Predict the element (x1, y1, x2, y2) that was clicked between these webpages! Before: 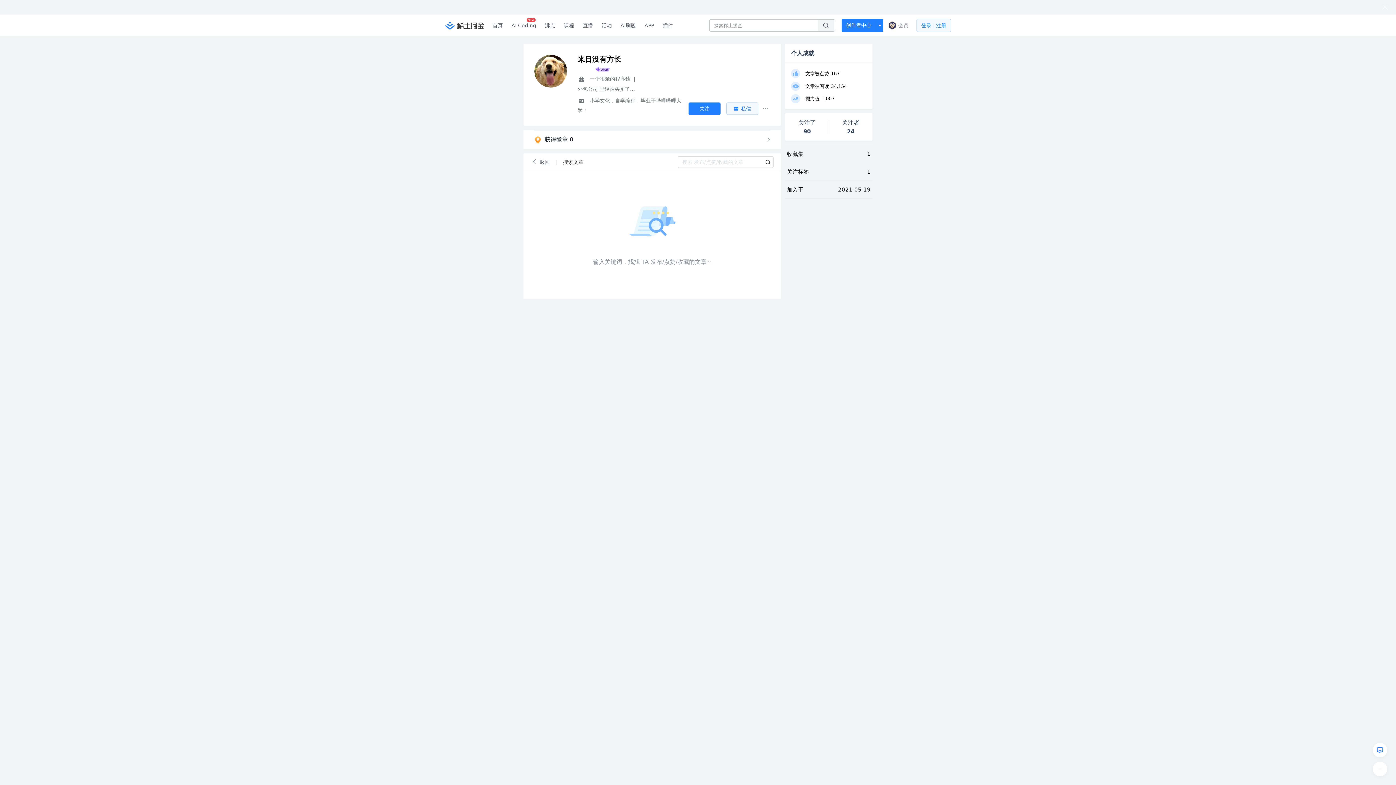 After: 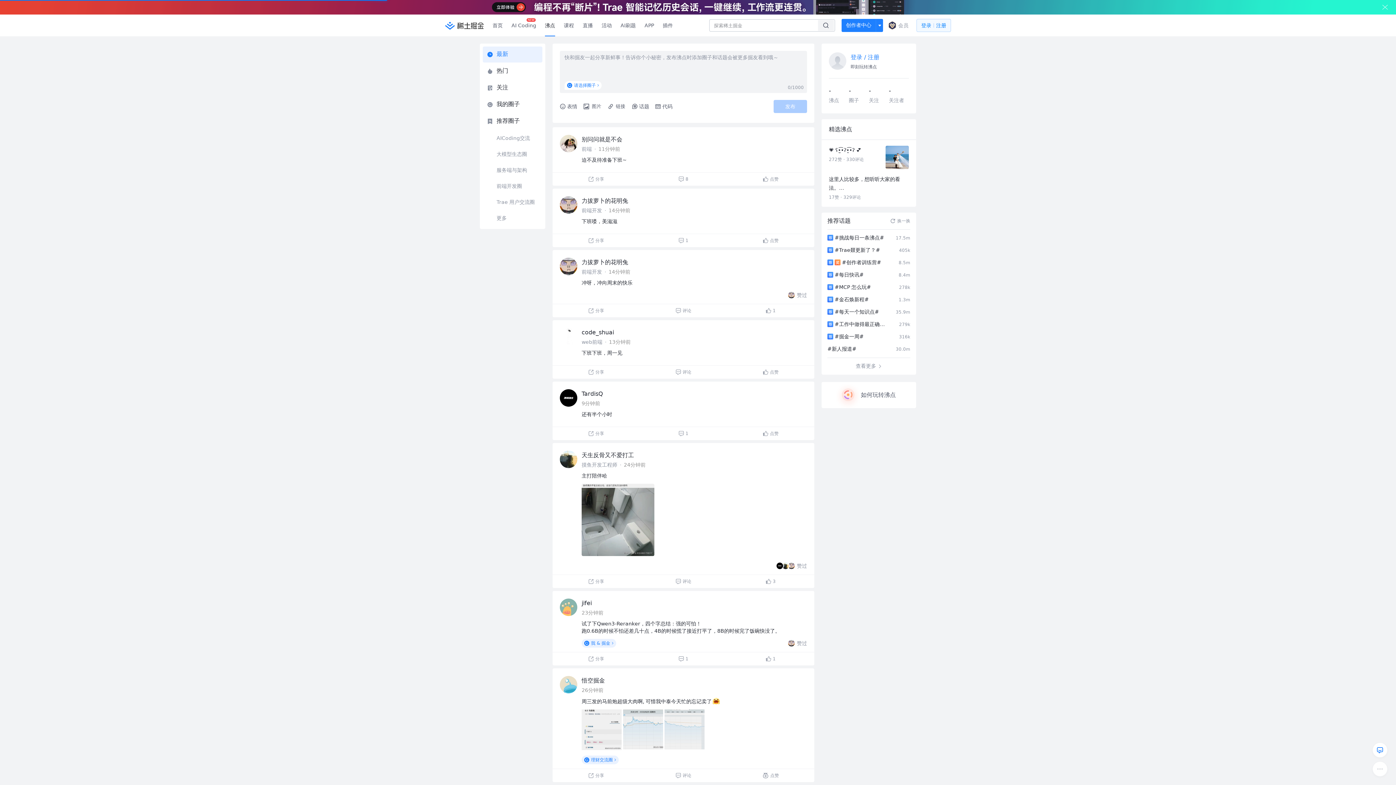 Action: bbox: (540, 0, 559, 21) label: 沸点